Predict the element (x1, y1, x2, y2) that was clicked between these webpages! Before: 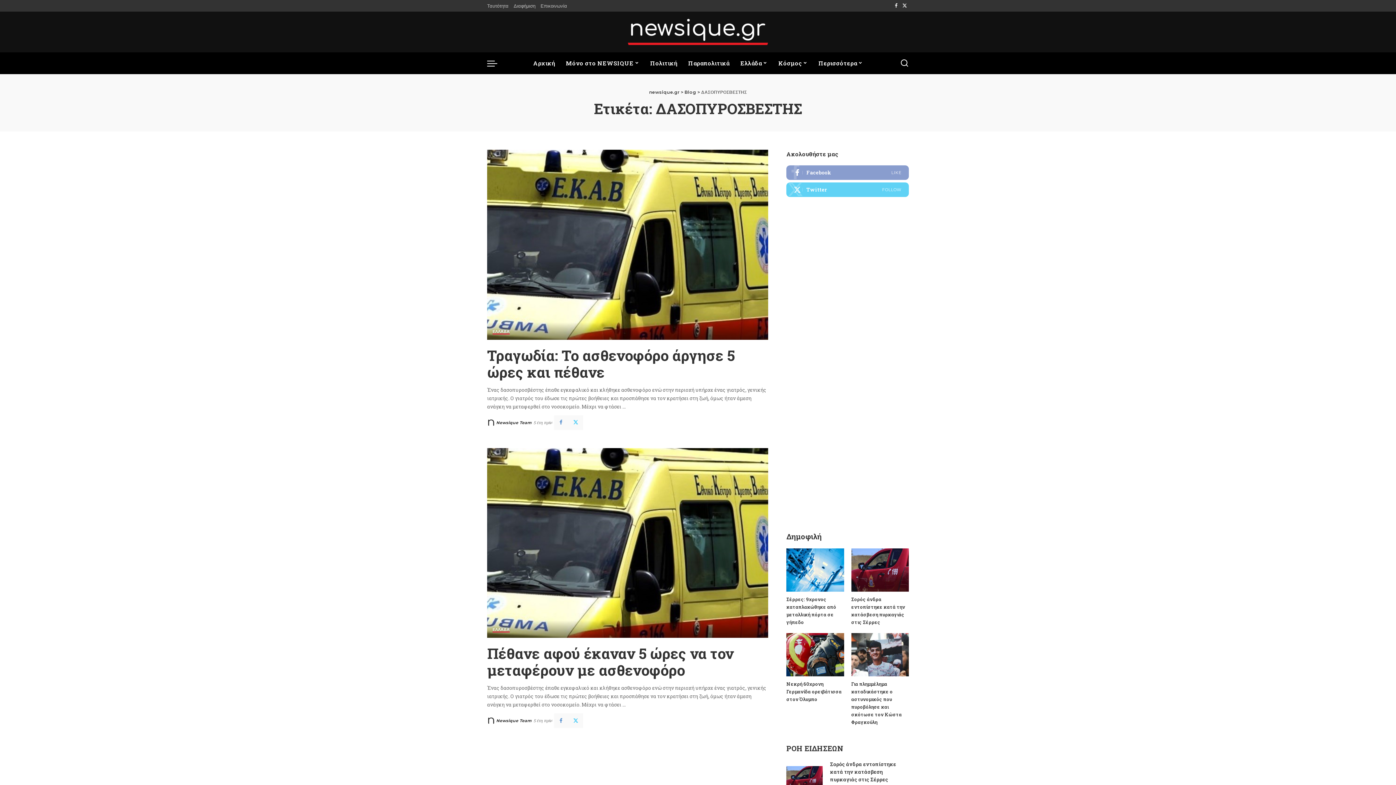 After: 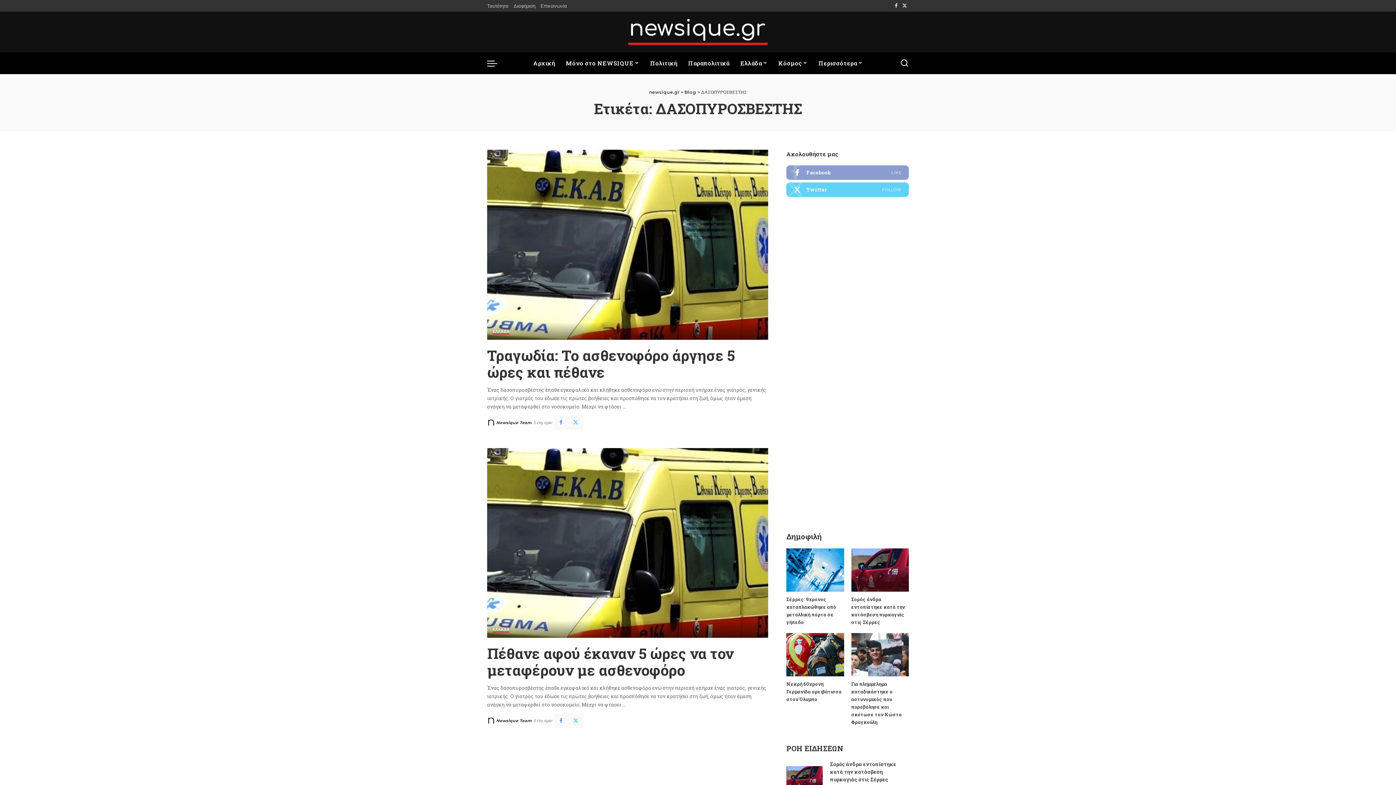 Action: label: Facebook bbox: (554, 415, 568, 430)